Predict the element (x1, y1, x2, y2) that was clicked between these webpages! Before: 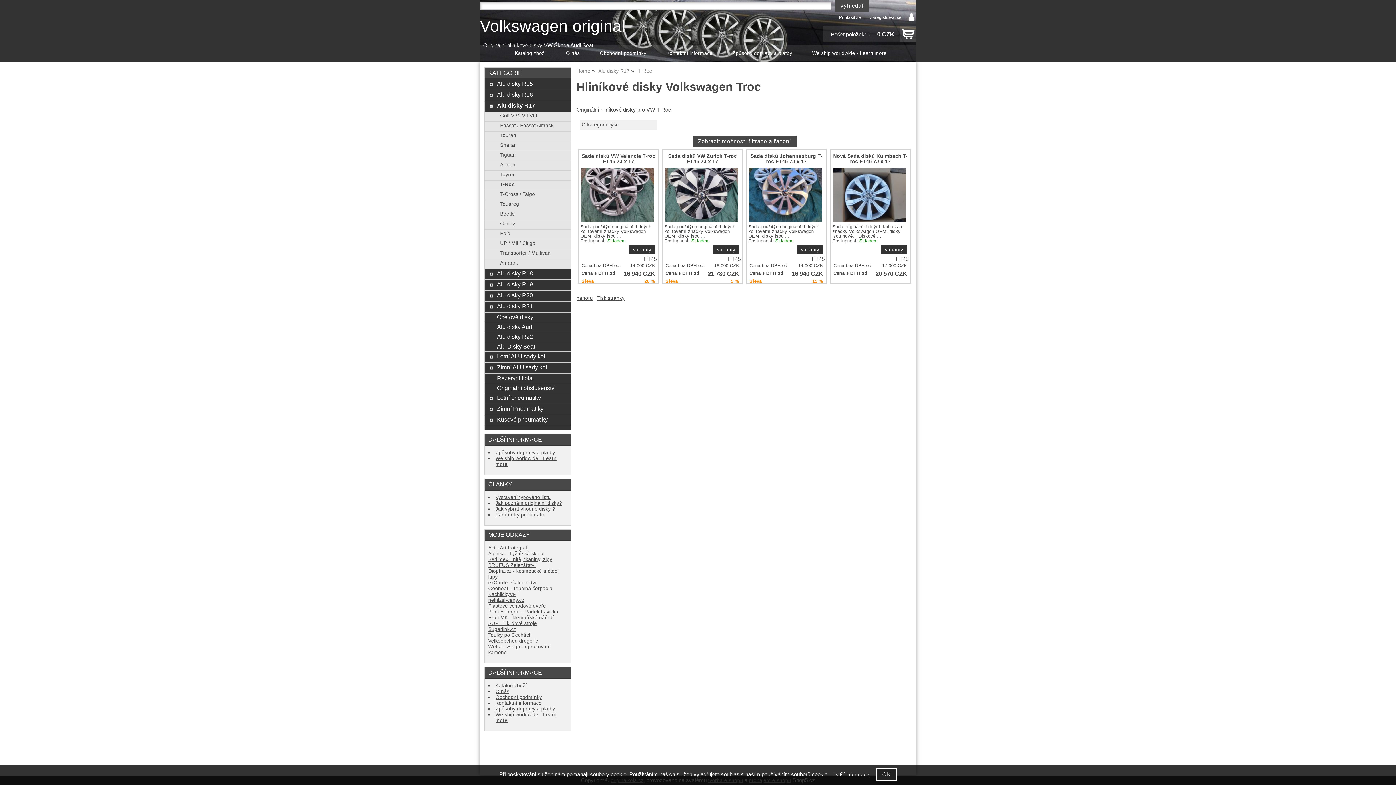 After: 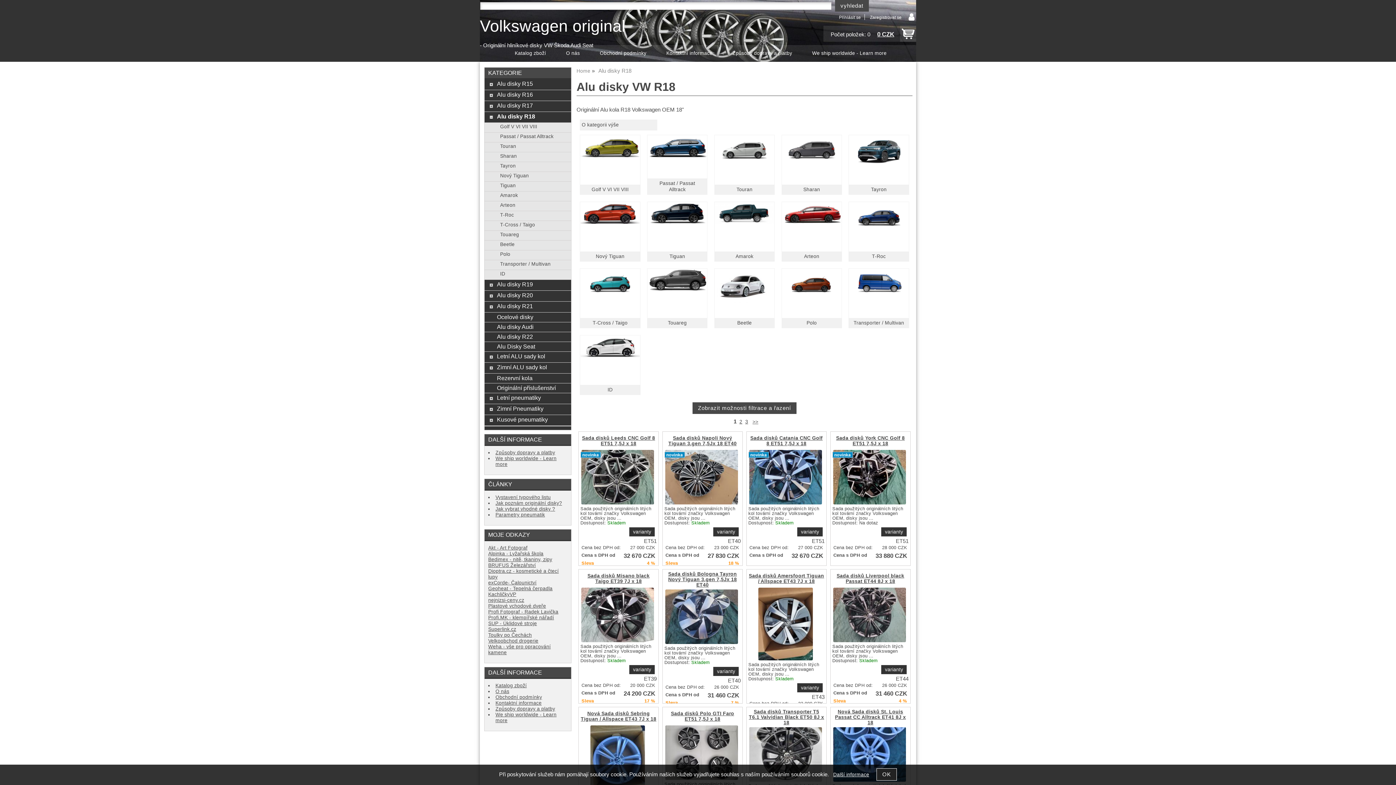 Action: label: Alu disky R18 bbox: (497, 270, 567, 277)